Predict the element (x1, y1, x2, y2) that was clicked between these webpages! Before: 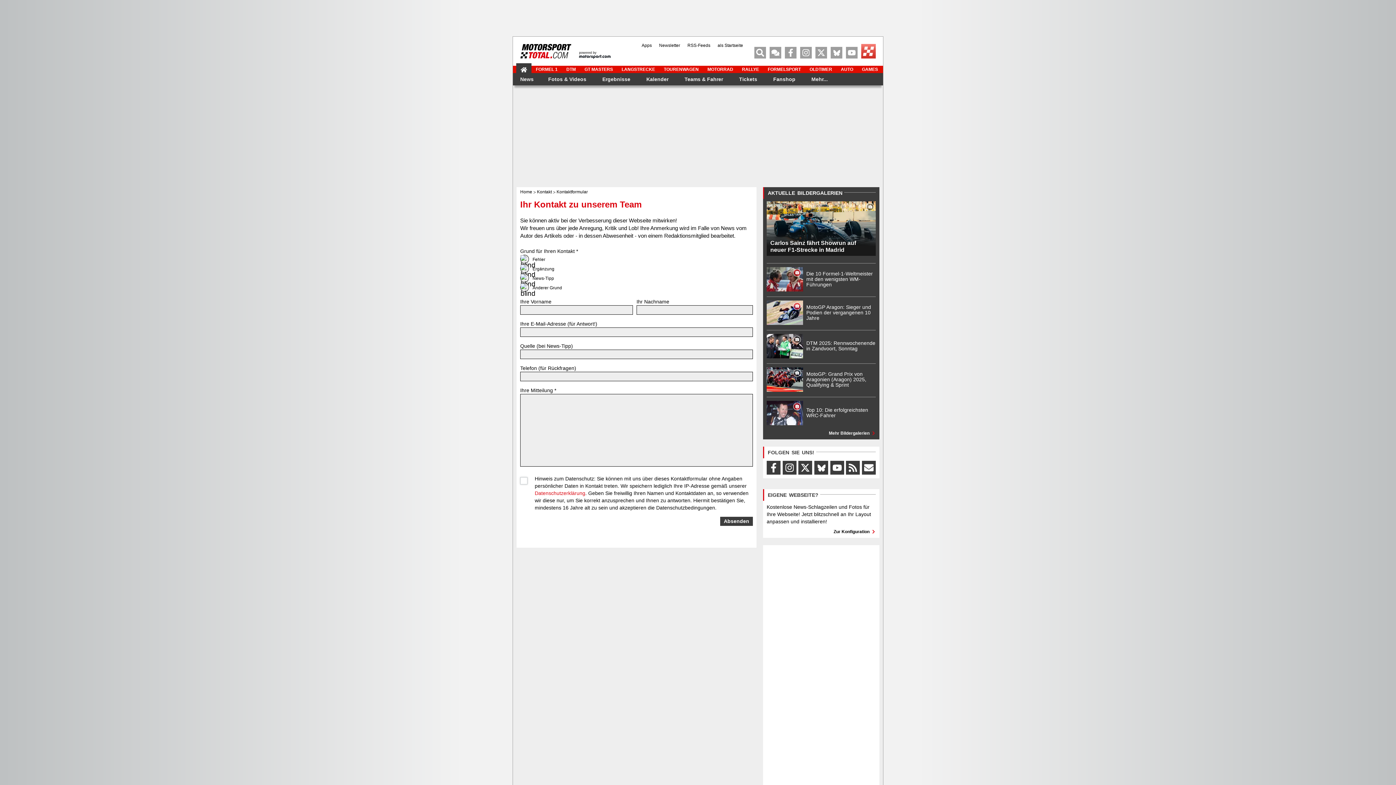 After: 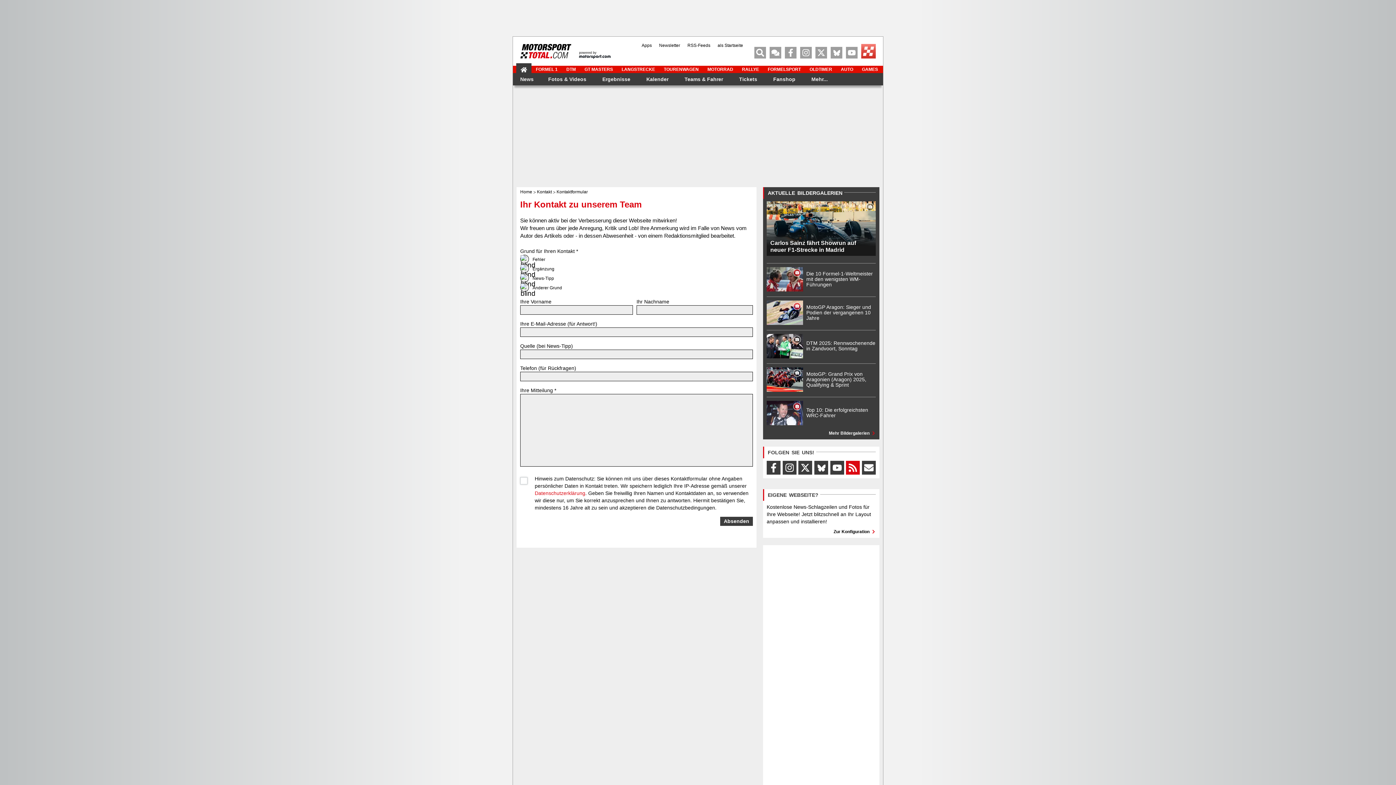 Action: bbox: (846, 461, 860, 474)